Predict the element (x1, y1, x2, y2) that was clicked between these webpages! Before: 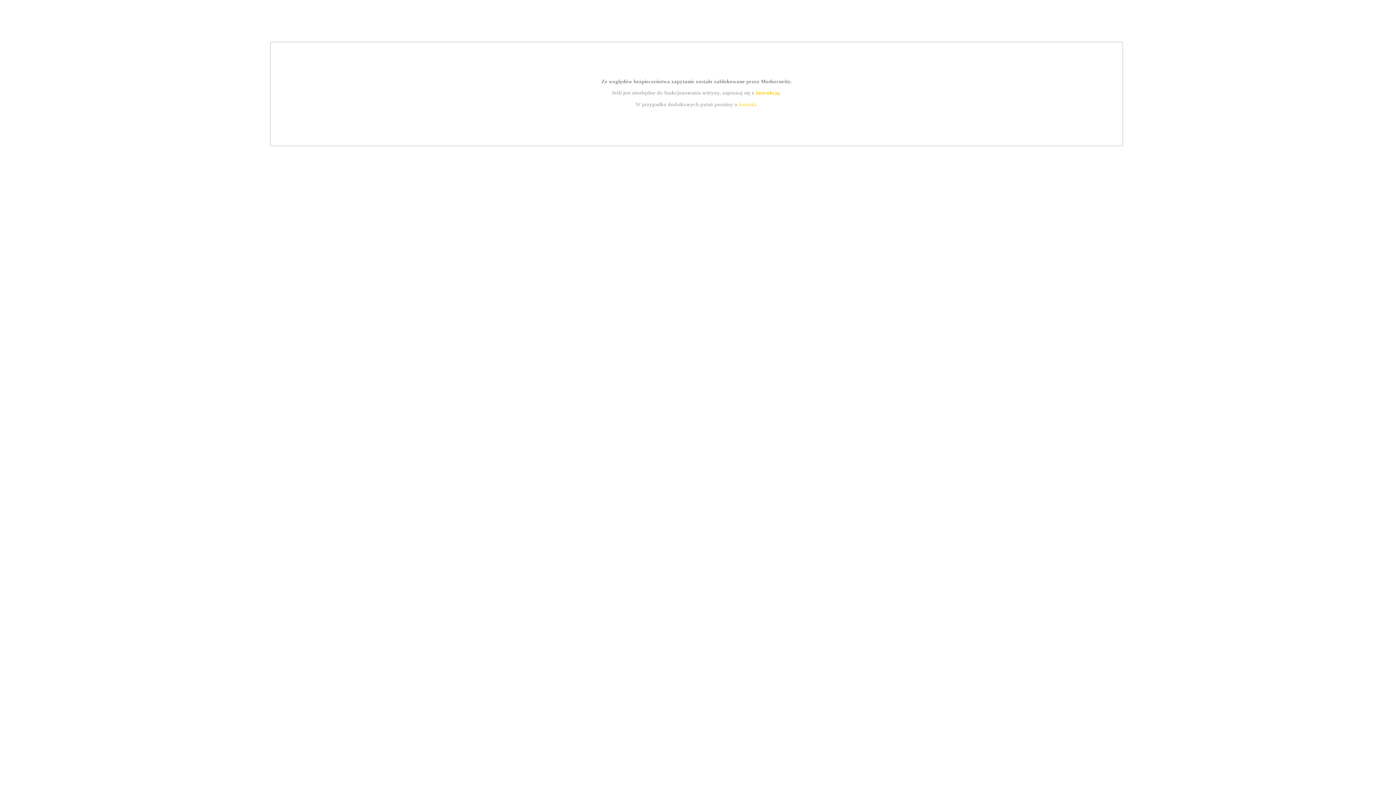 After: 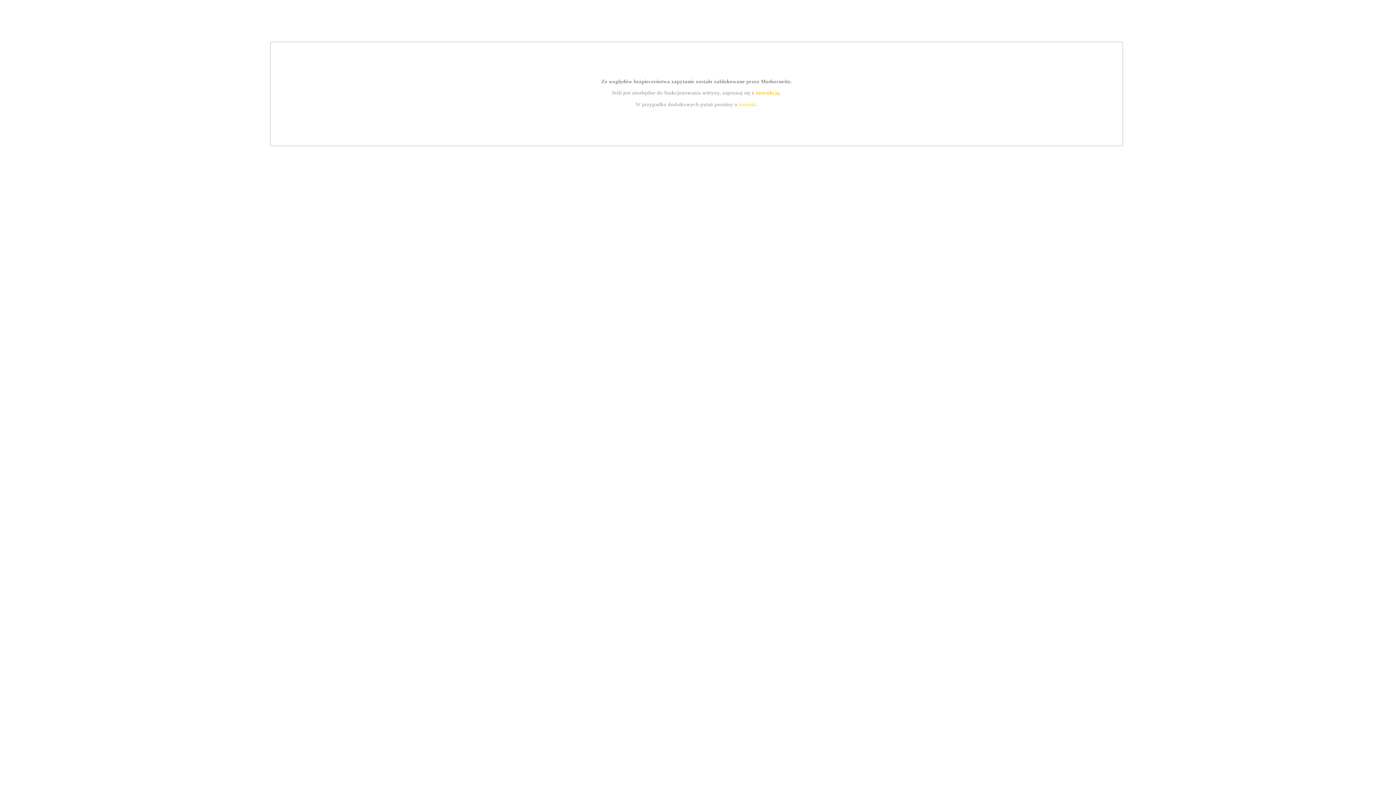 Action: label: kontakt bbox: (739, 101, 756, 107)